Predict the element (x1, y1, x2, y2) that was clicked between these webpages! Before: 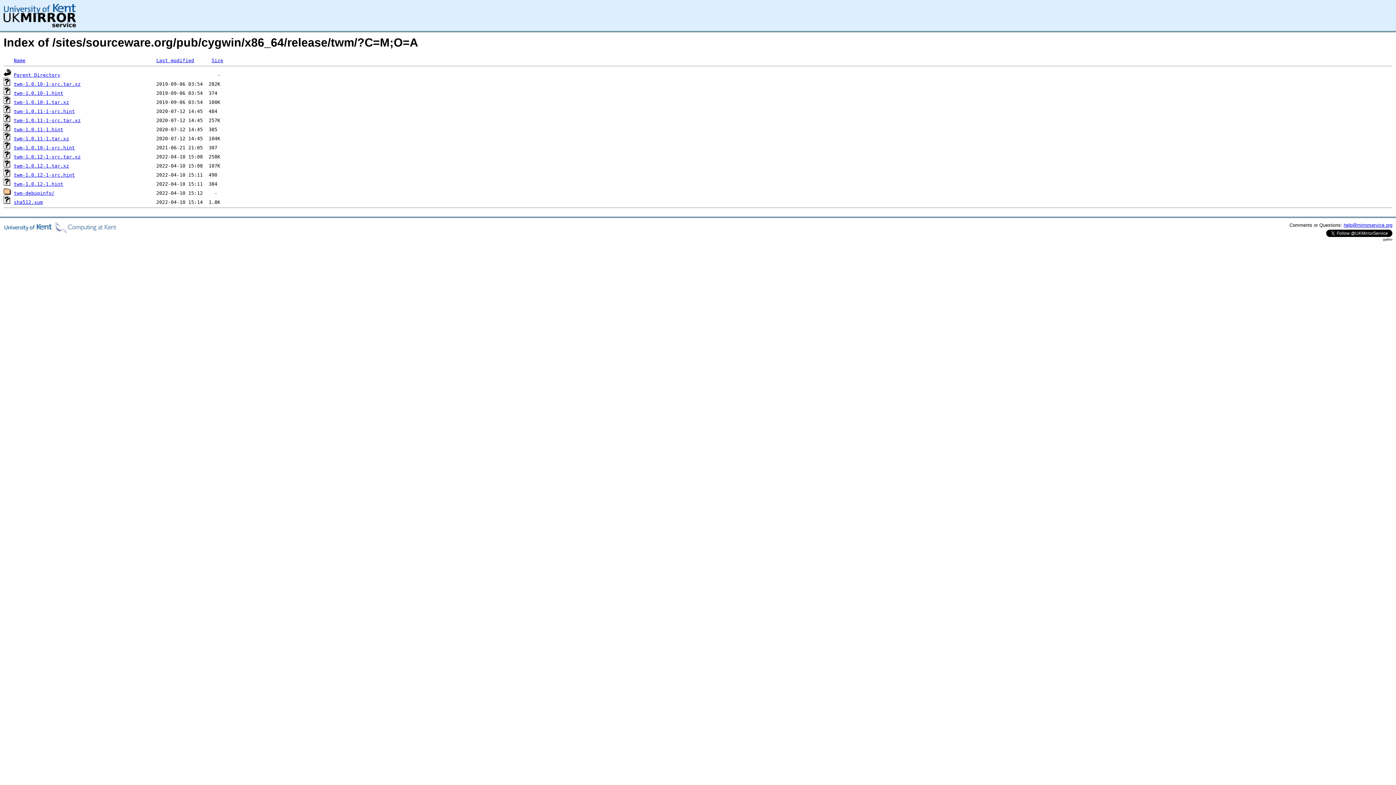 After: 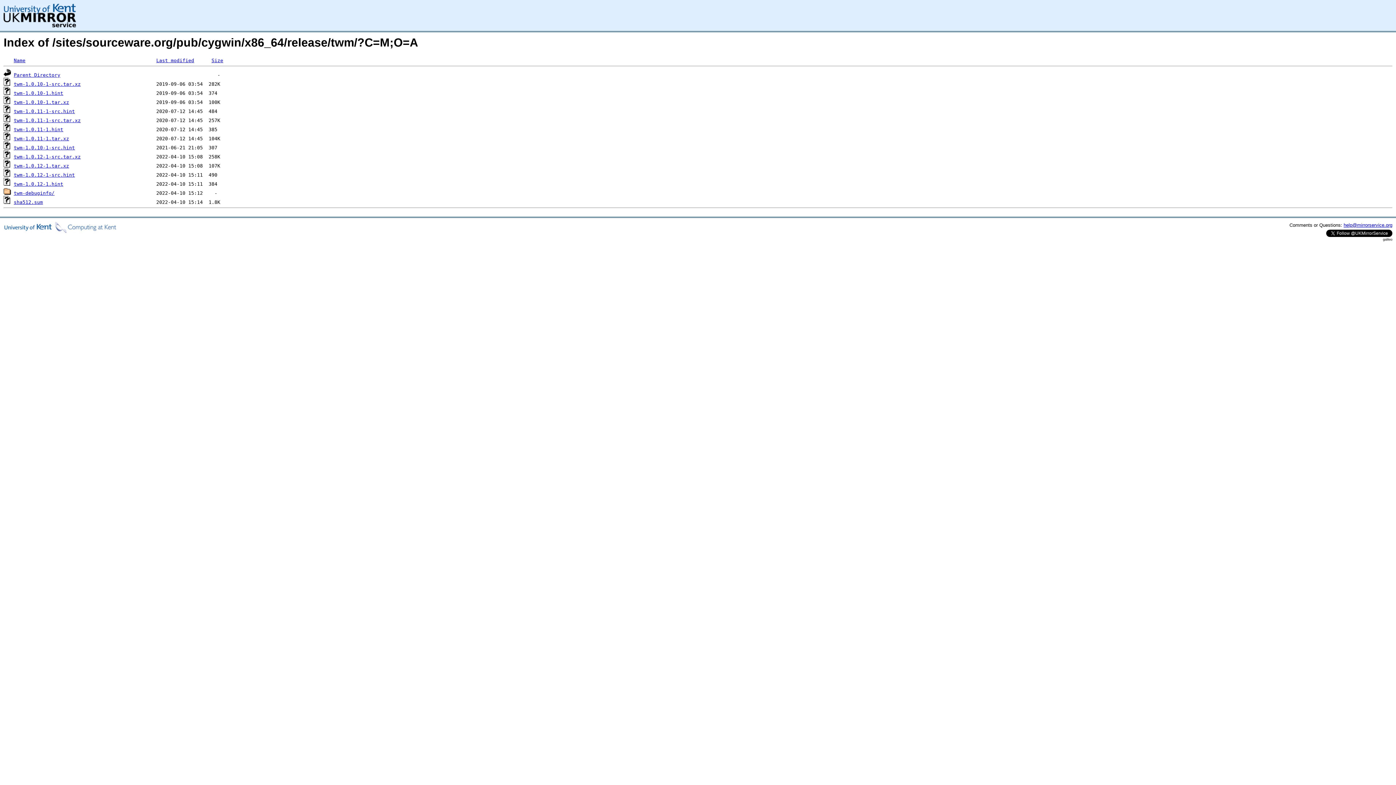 Action: label: twm-1.0.10-1.tar.xz bbox: (13, 99, 69, 105)